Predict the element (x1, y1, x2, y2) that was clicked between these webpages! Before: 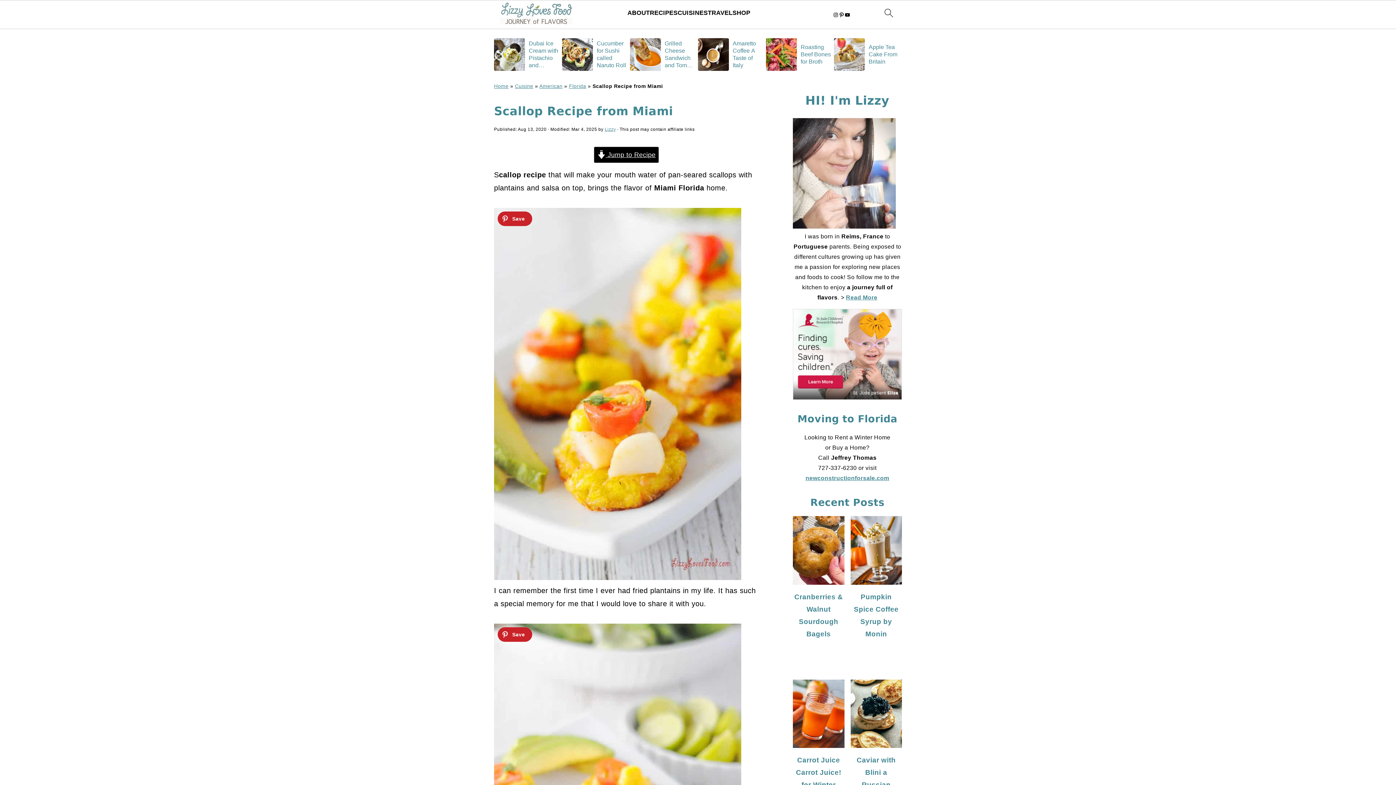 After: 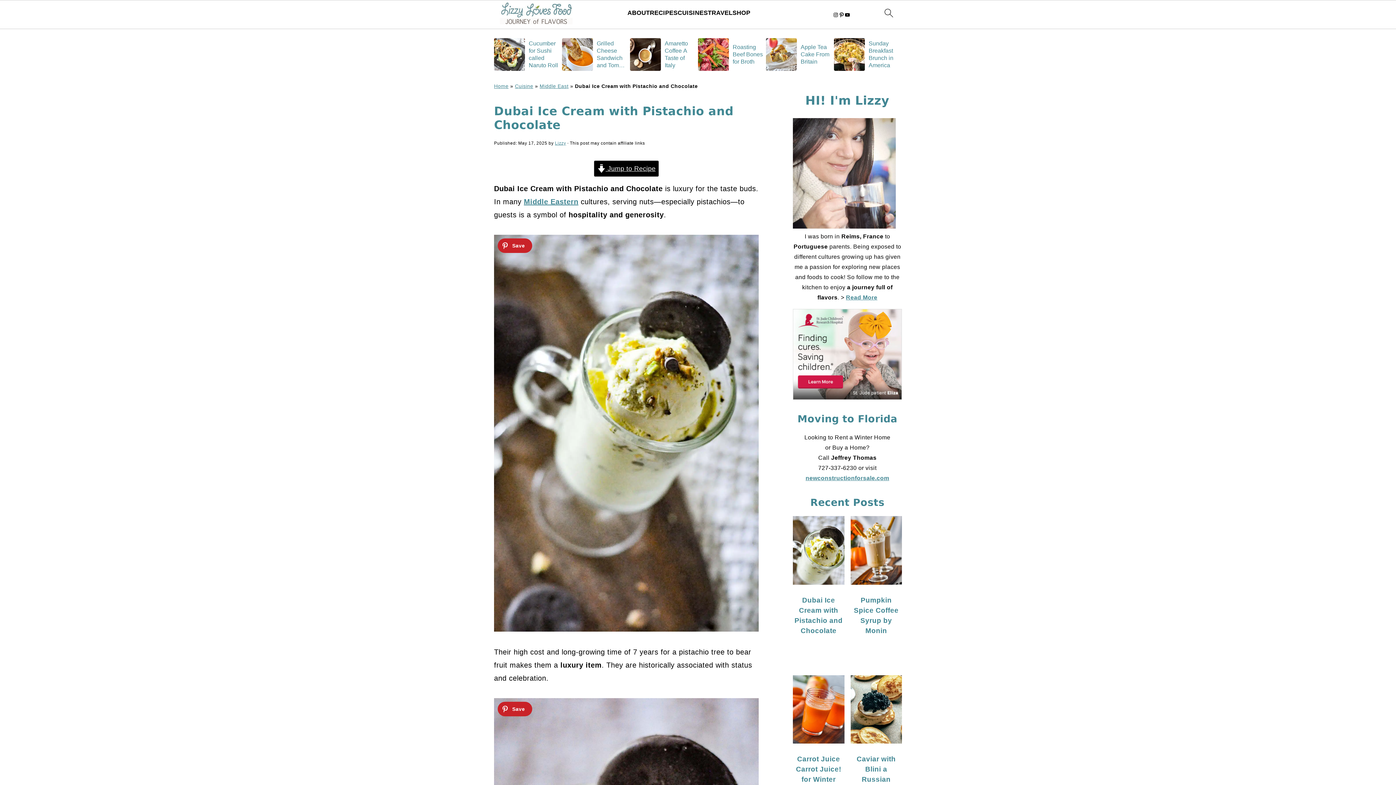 Action: label: Dubai Ice Cream with Pistachio and Chocolate bbox: (494, 38, 559, 70)